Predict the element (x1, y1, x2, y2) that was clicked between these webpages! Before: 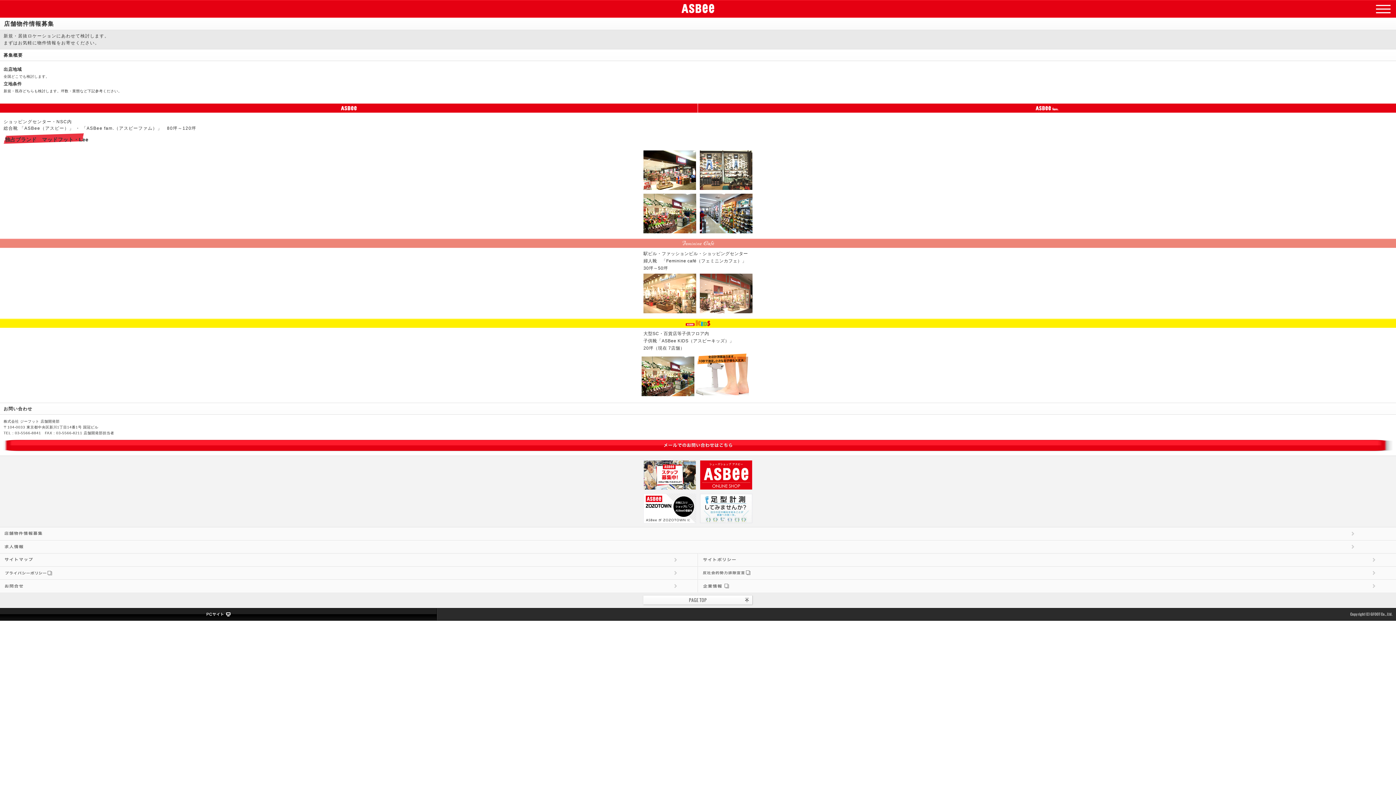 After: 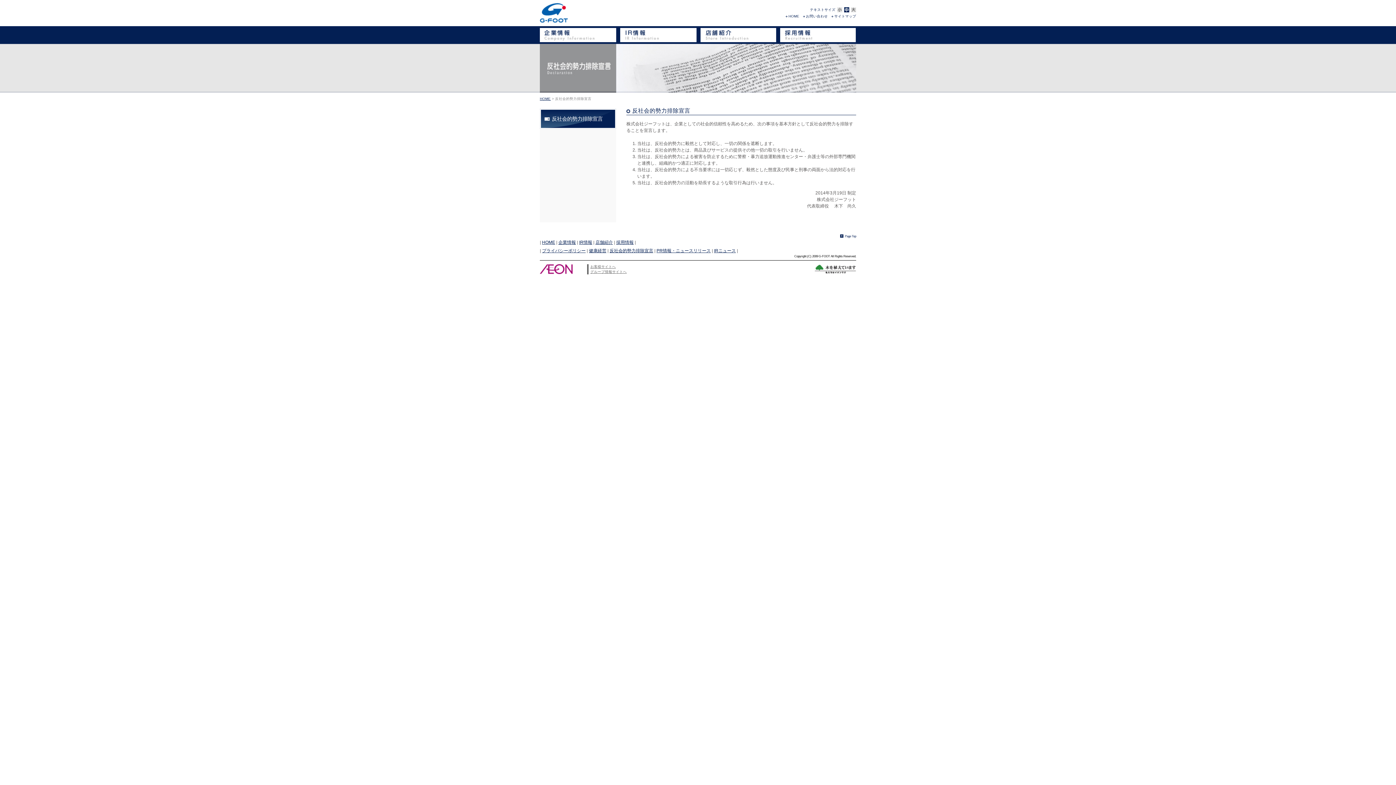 Action: bbox: (698, 570, 1396, 575) label: 反社会勢力排除宣言